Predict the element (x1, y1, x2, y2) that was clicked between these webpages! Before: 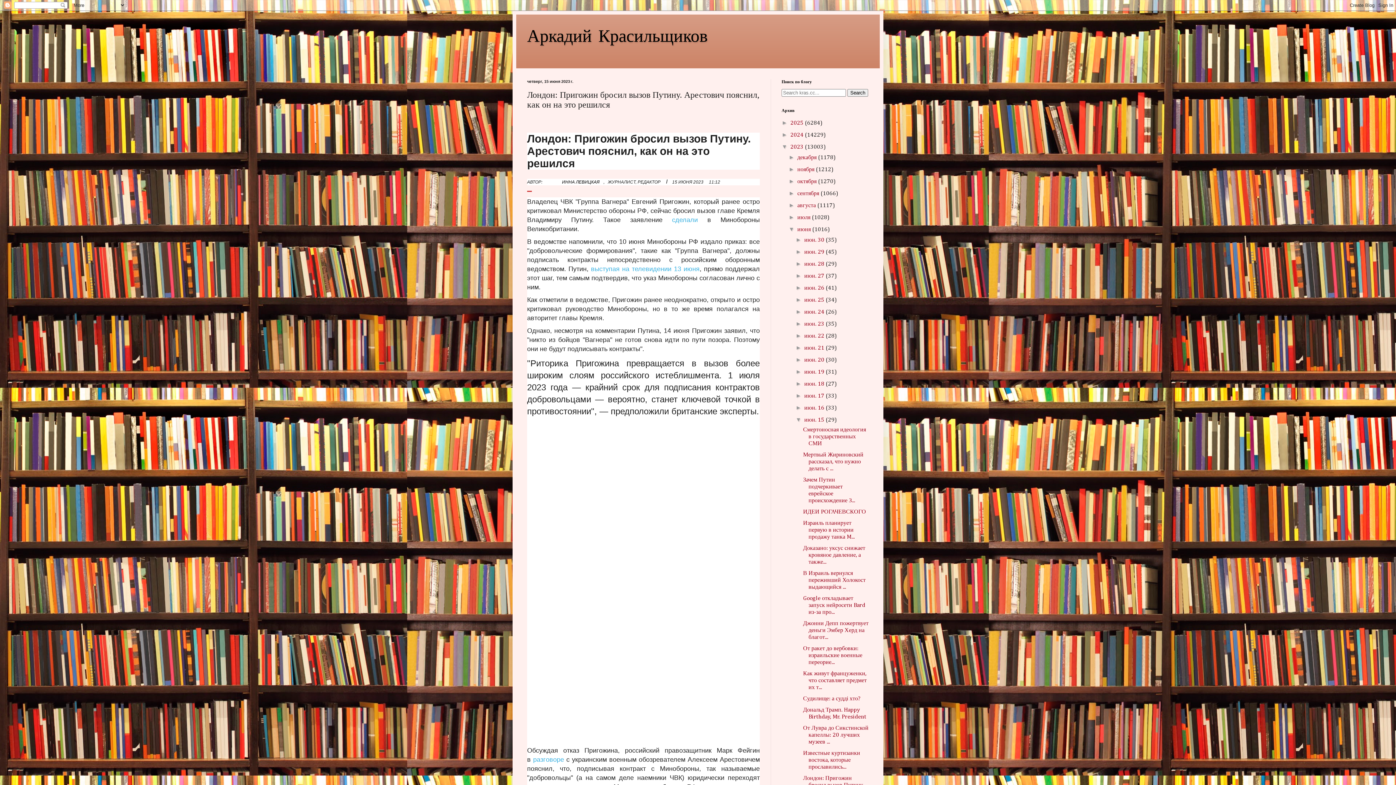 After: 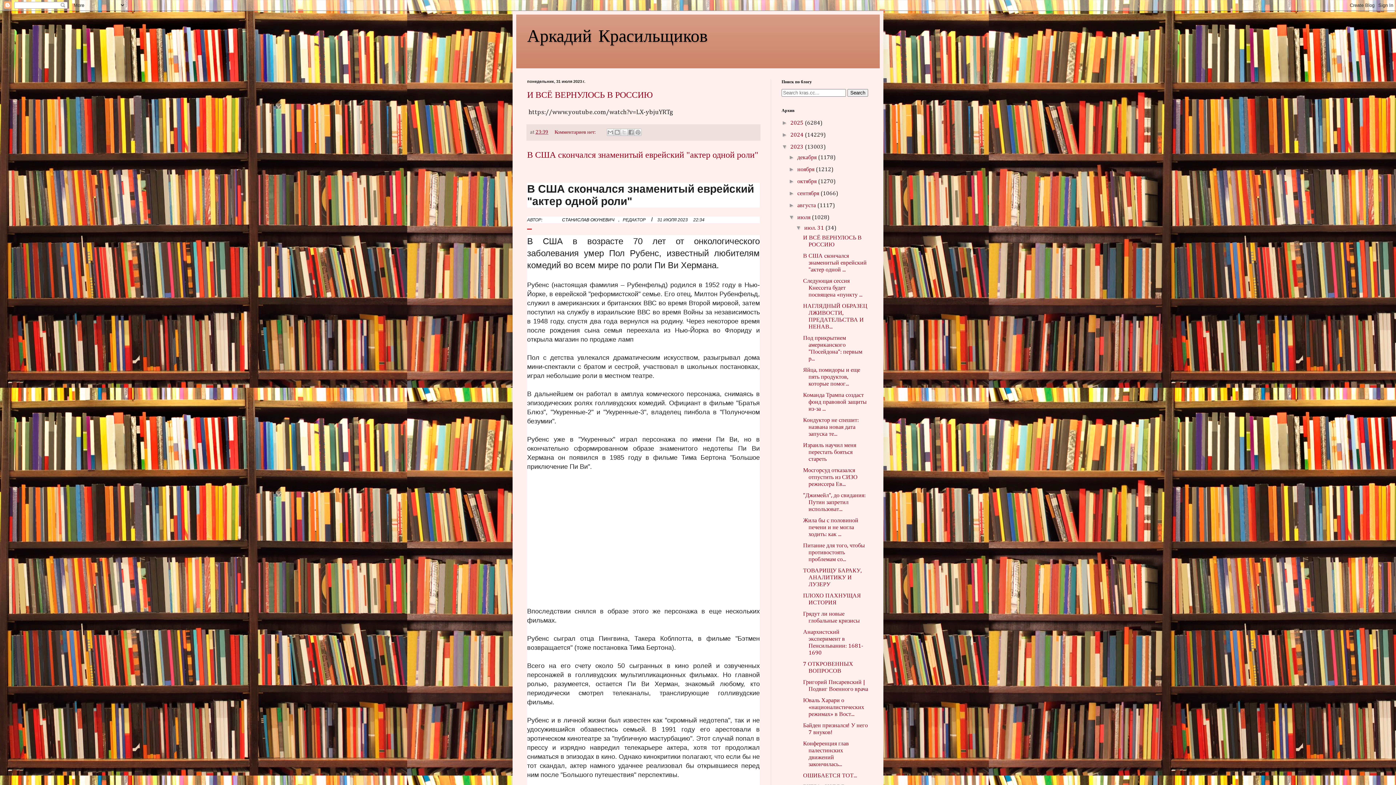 Action: label: июля  bbox: (797, 214, 812, 220)